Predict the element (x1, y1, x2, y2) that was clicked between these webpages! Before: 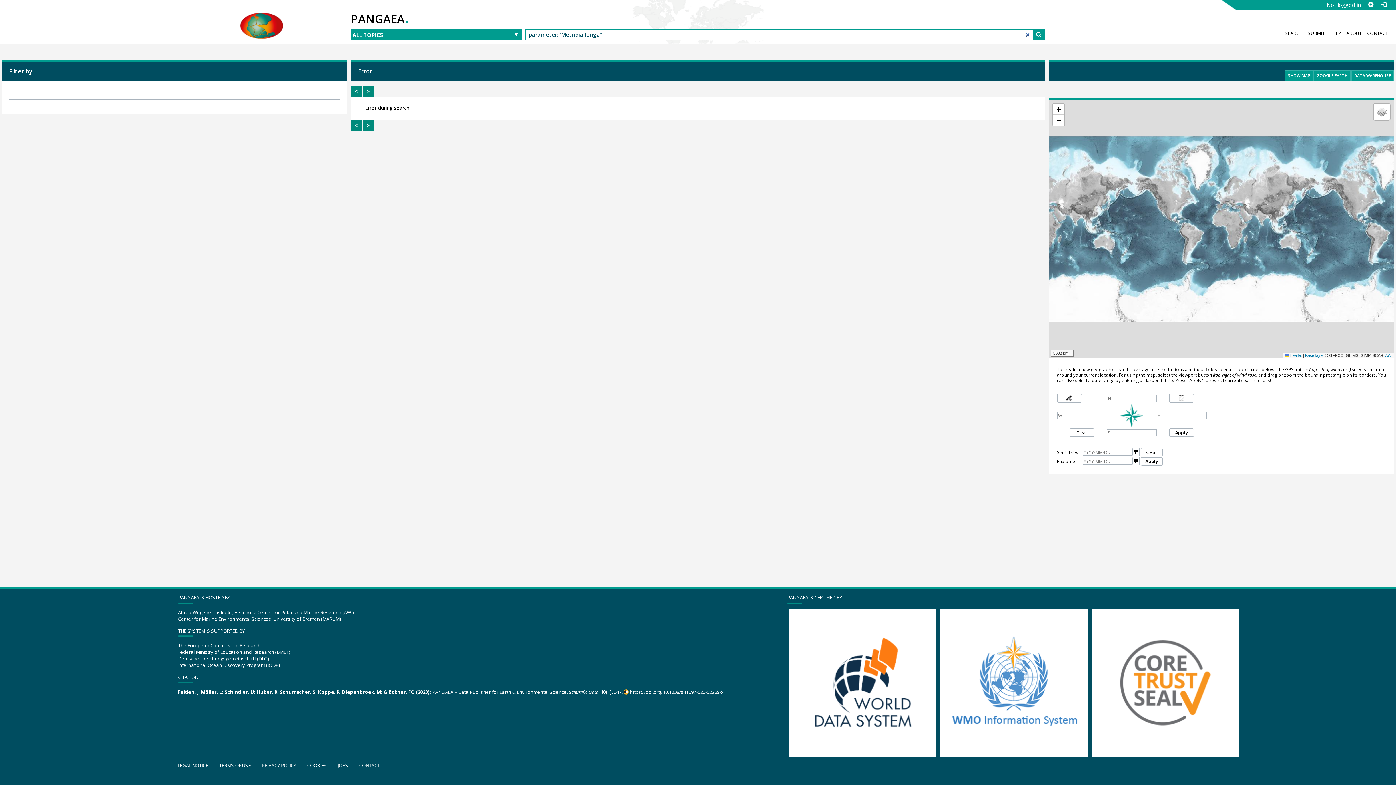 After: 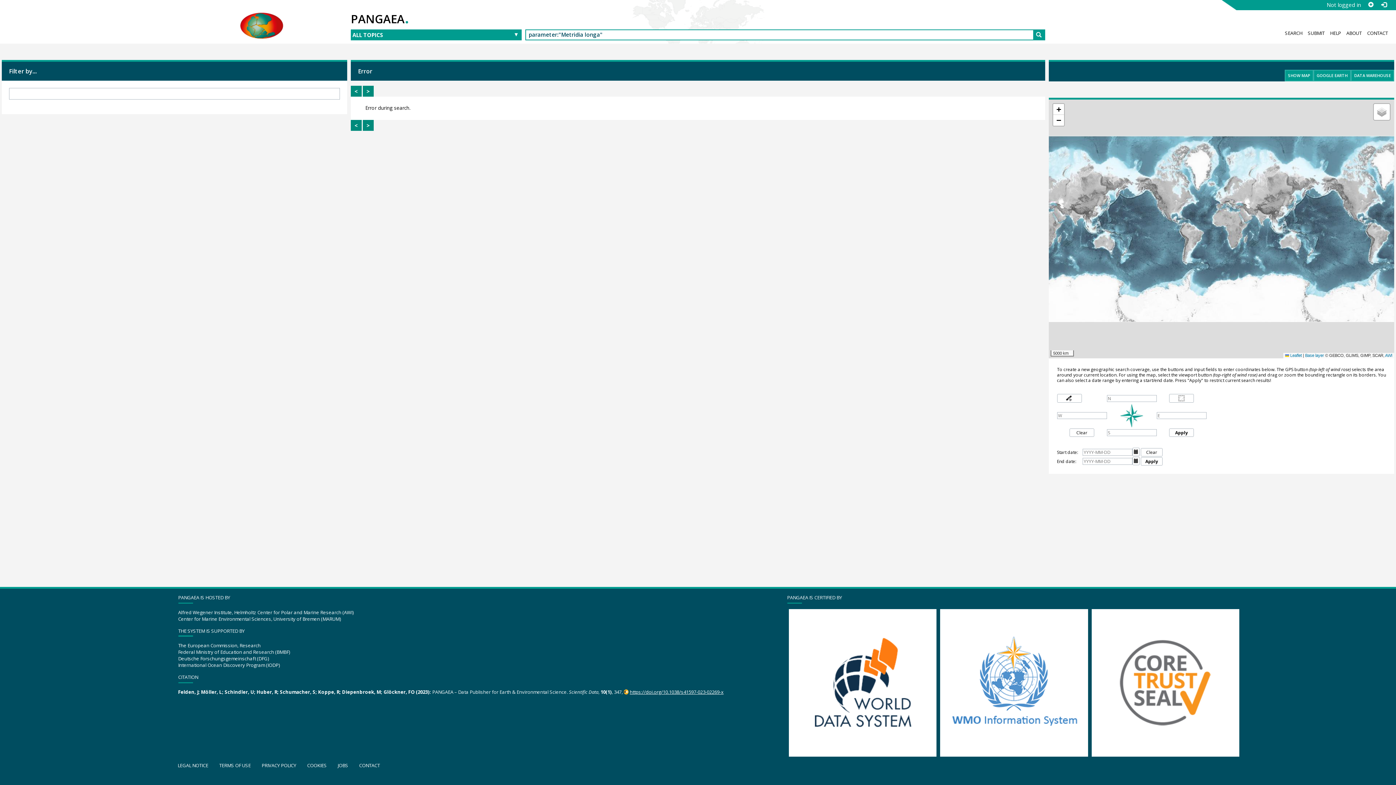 Action: bbox: (624, 689, 723, 695) label: https://doi.org/10.1038/s41597-023-02269-x